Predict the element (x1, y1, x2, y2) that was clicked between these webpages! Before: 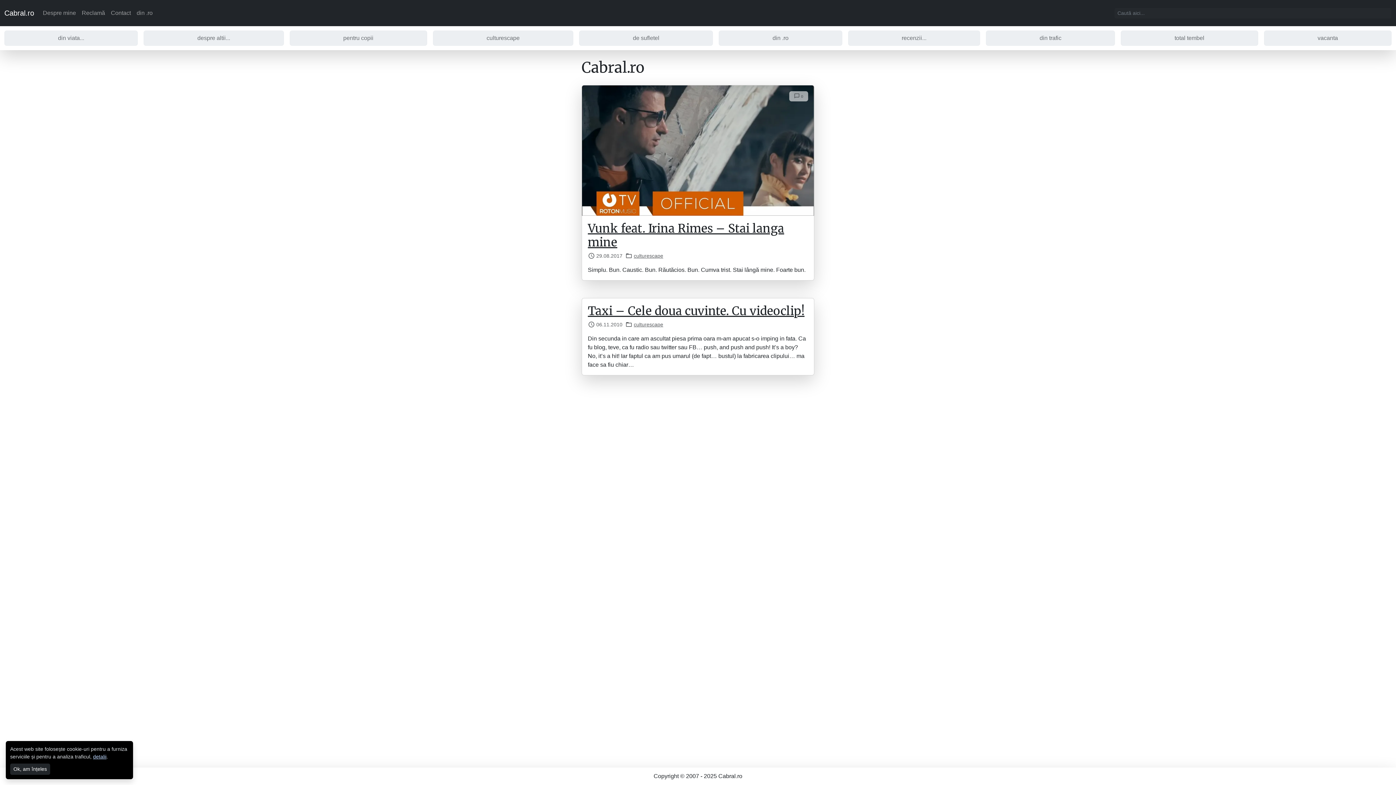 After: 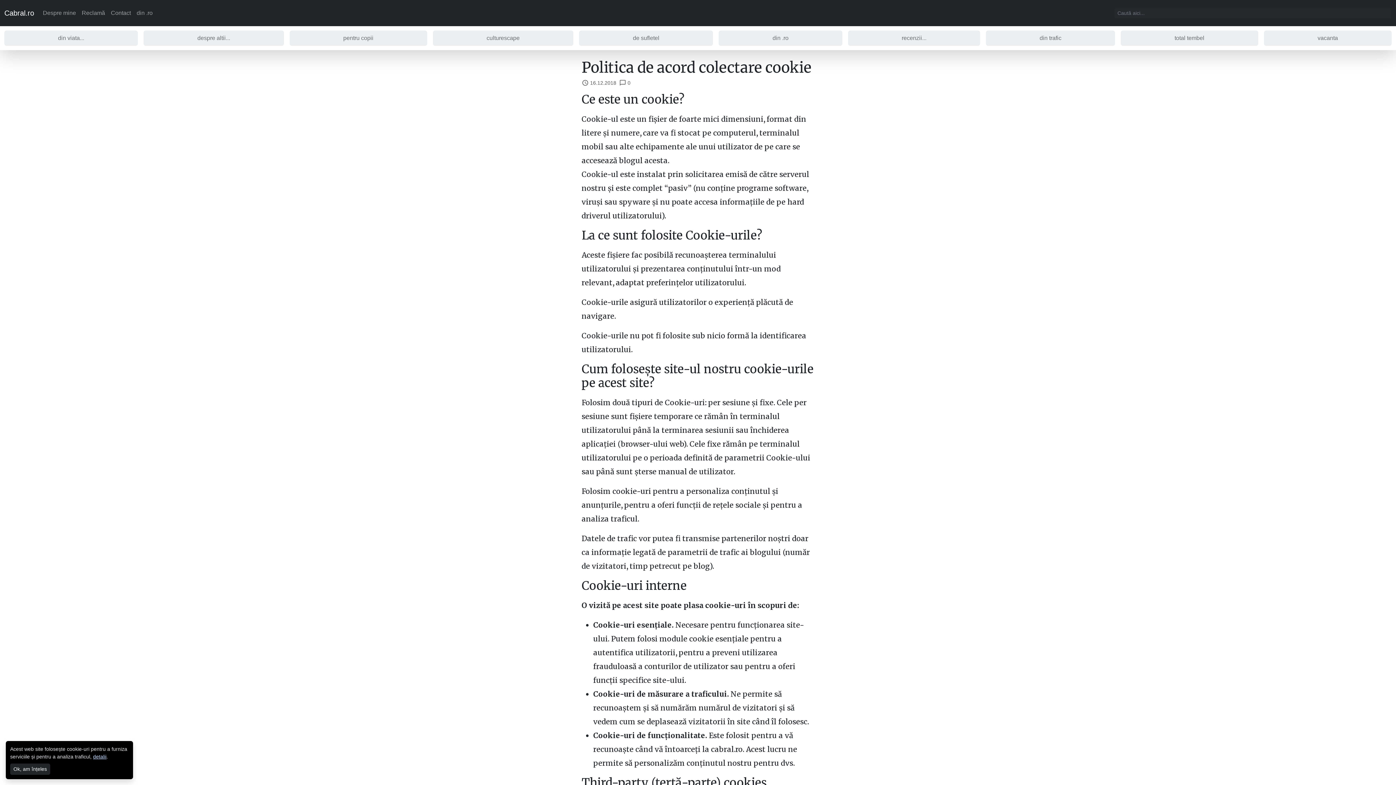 Action: label: detalii bbox: (93, 754, 106, 760)